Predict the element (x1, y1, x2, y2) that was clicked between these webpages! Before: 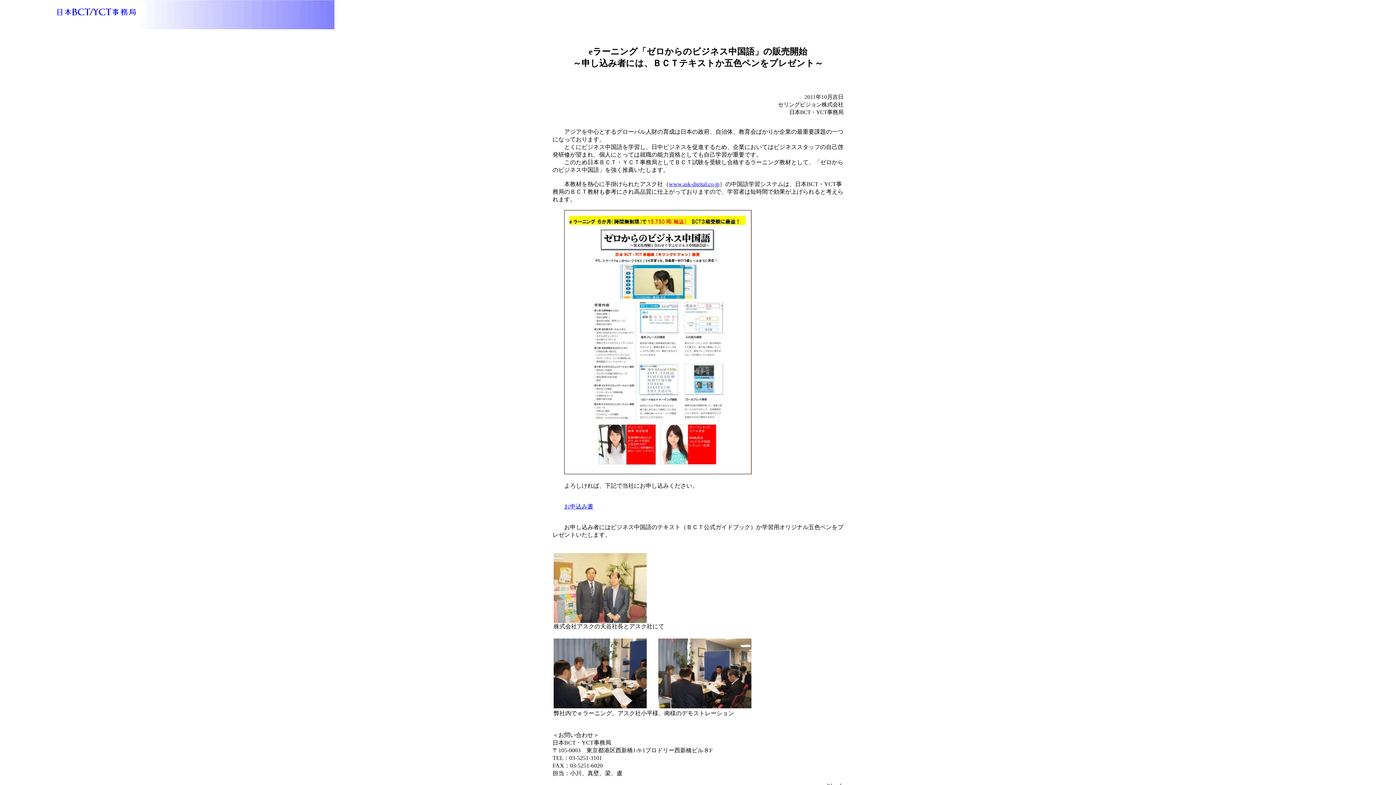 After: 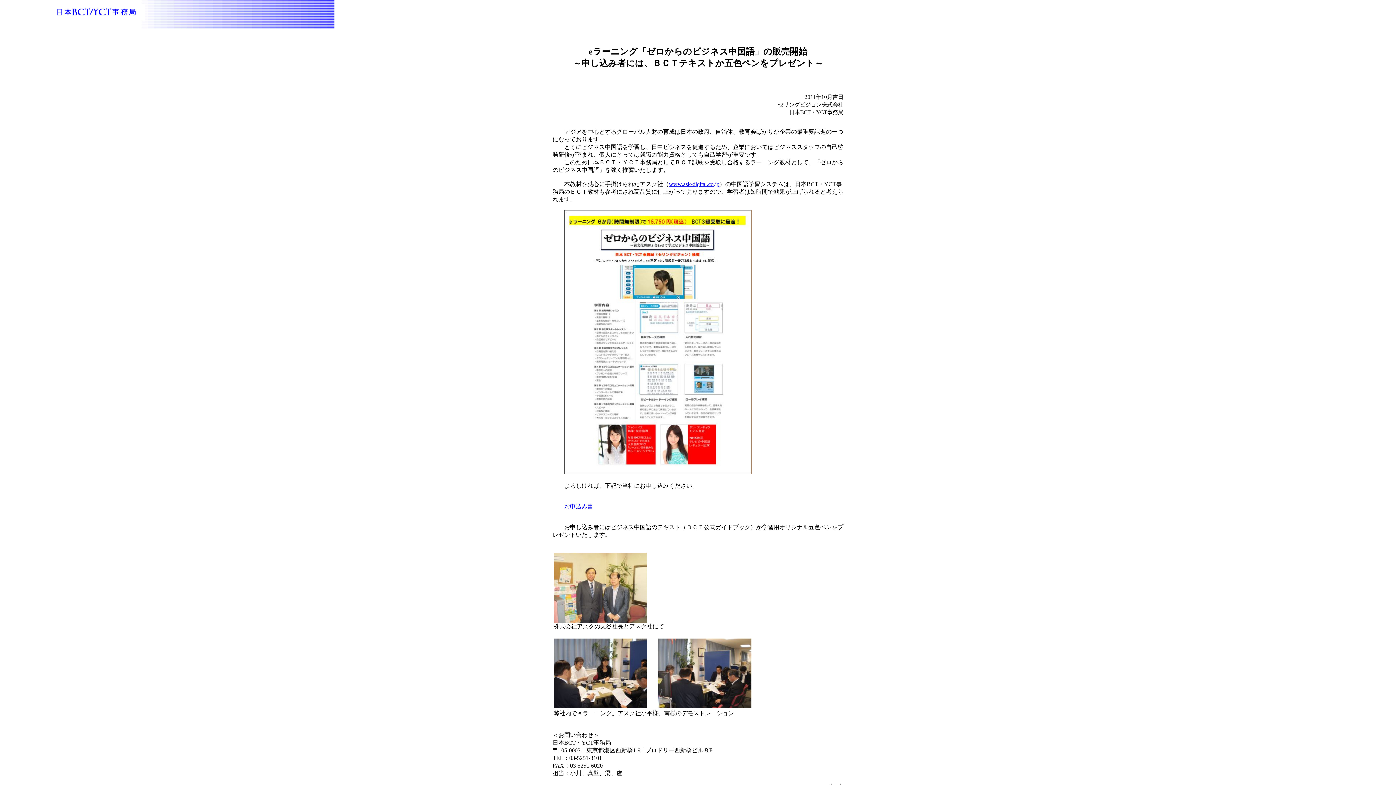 Action: label: お申込み書 bbox: (564, 503, 593, 509)